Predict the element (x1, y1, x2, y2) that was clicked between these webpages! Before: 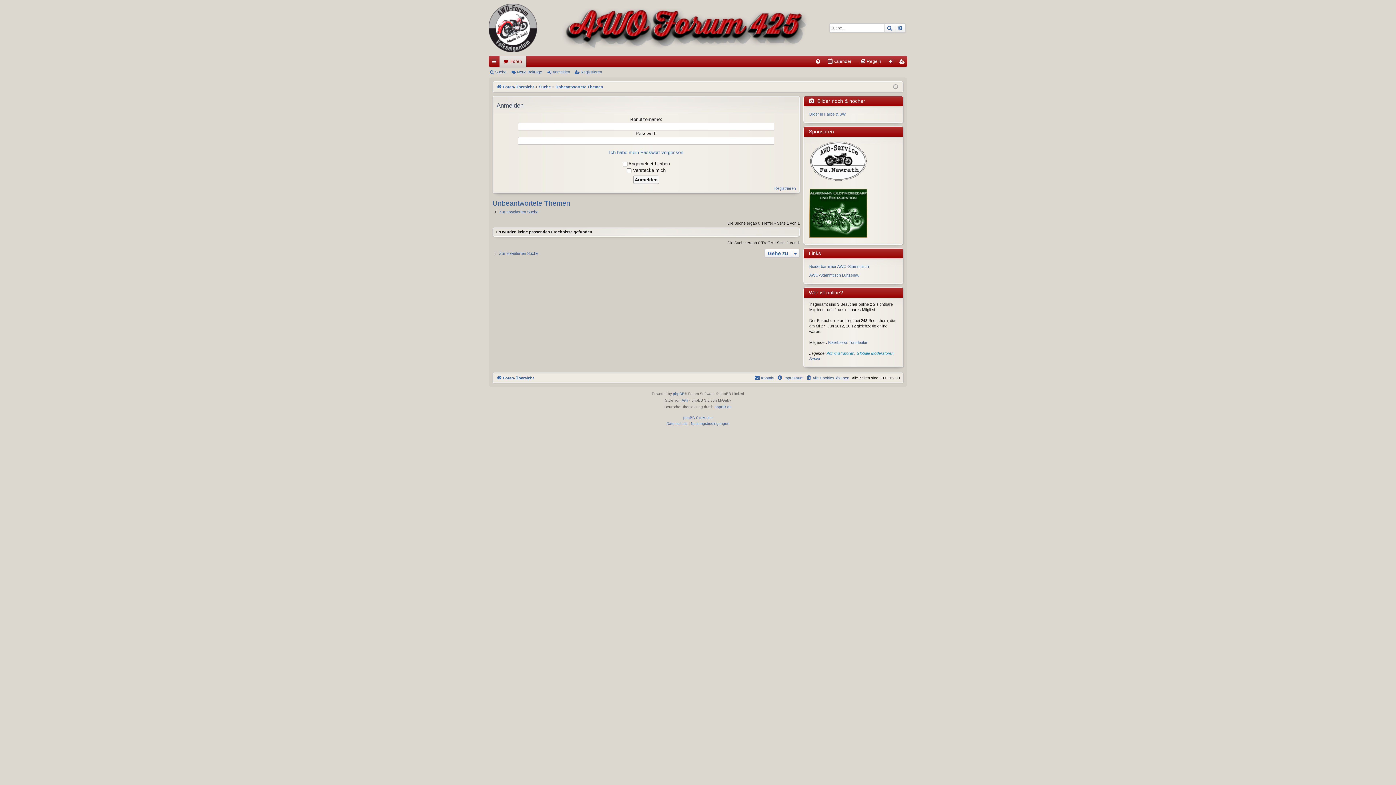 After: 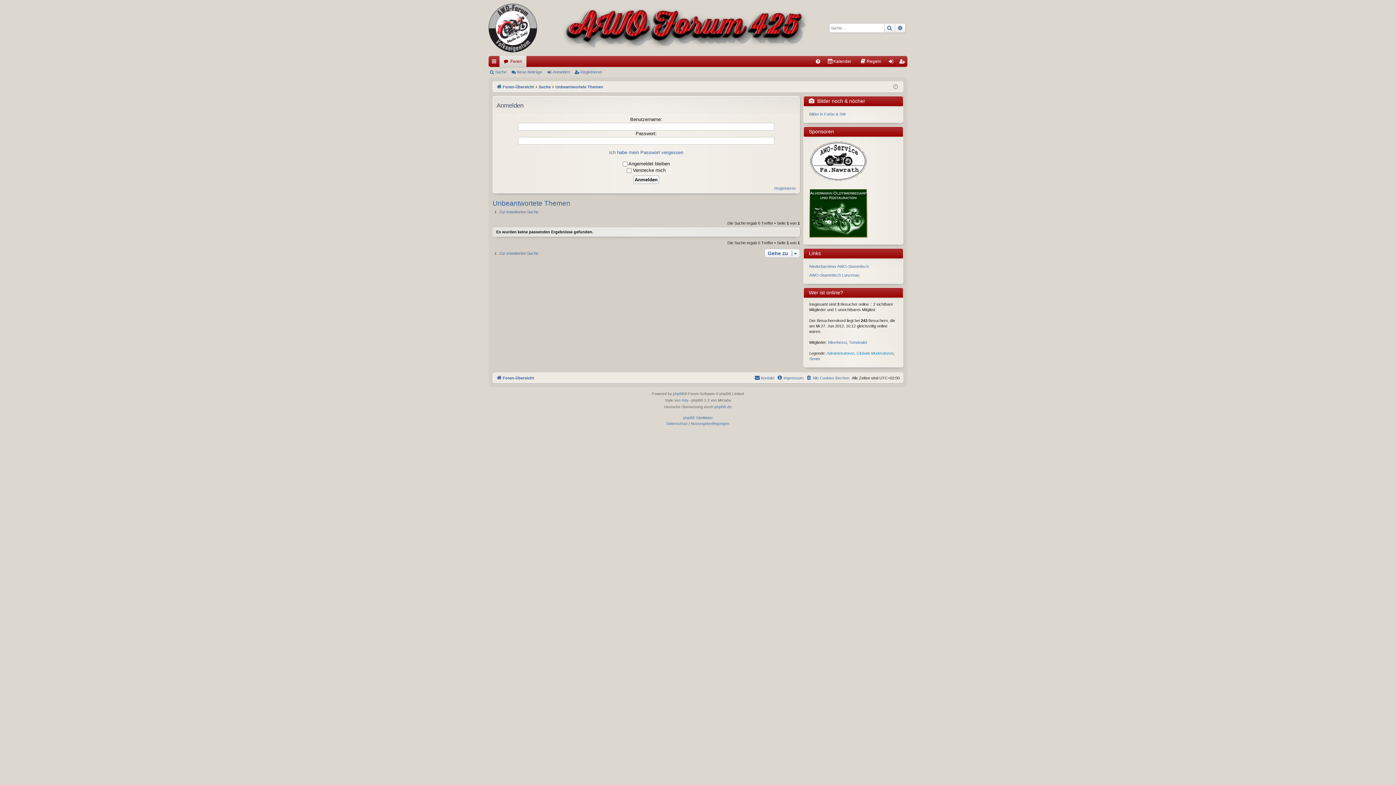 Action: bbox: (809, 140, 868, 182)